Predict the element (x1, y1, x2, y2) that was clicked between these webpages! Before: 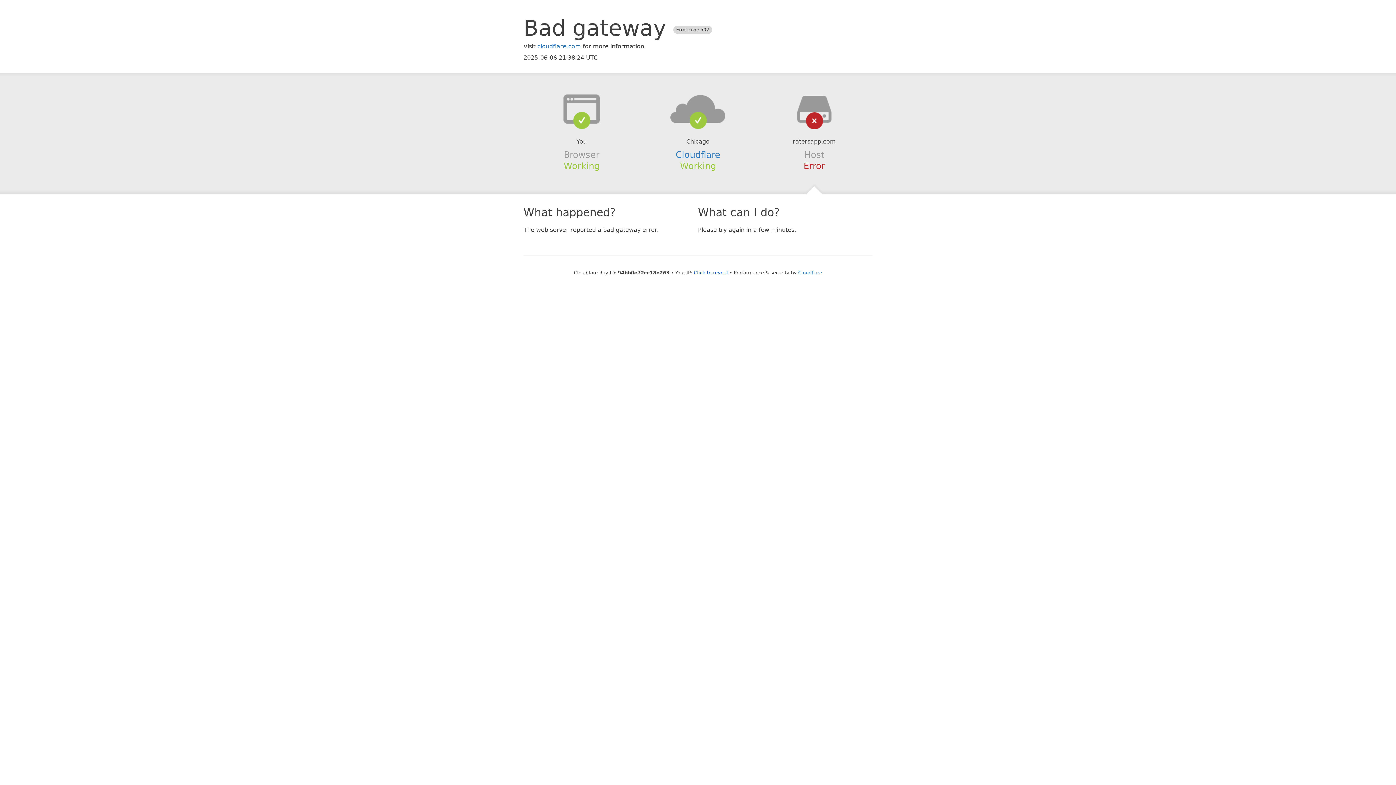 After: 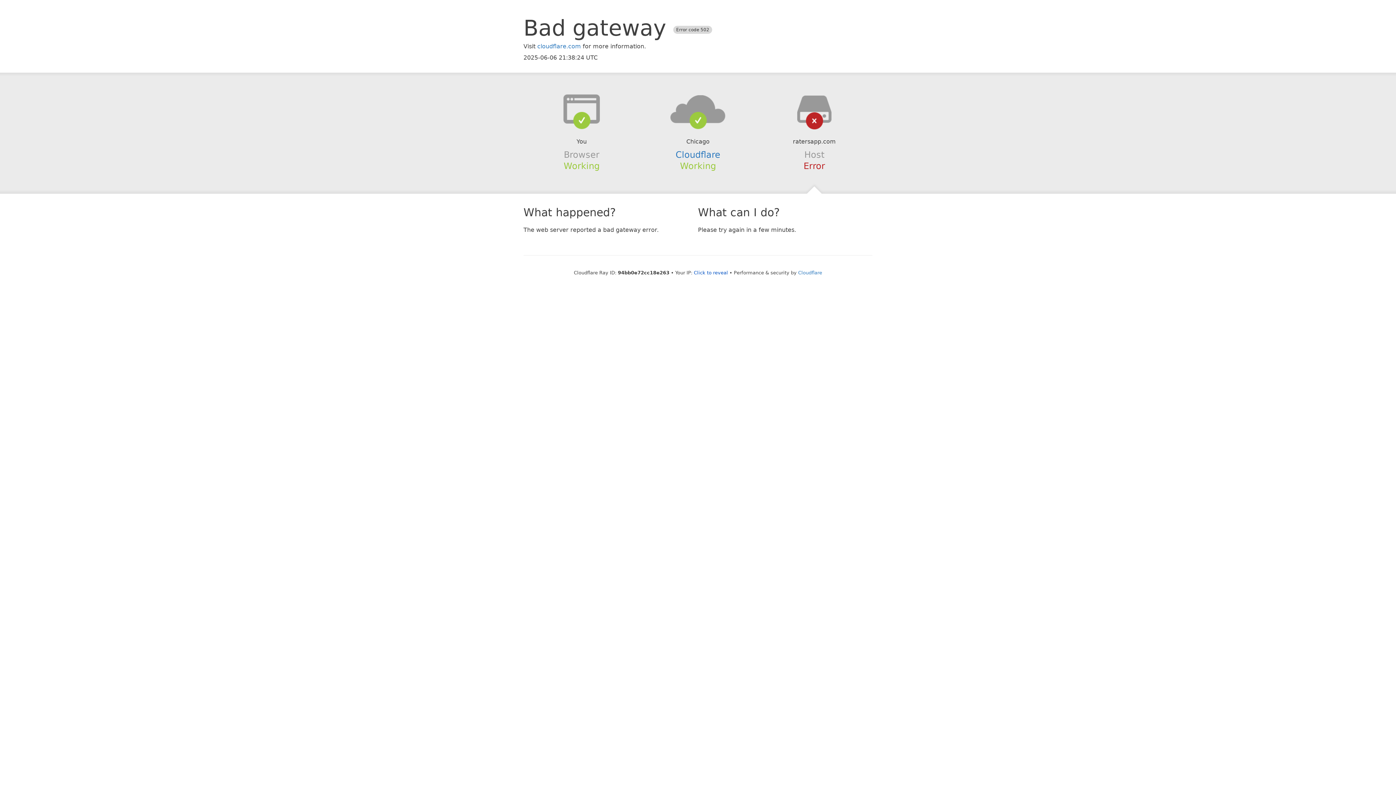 Action: bbox: (639, 94, 756, 123)